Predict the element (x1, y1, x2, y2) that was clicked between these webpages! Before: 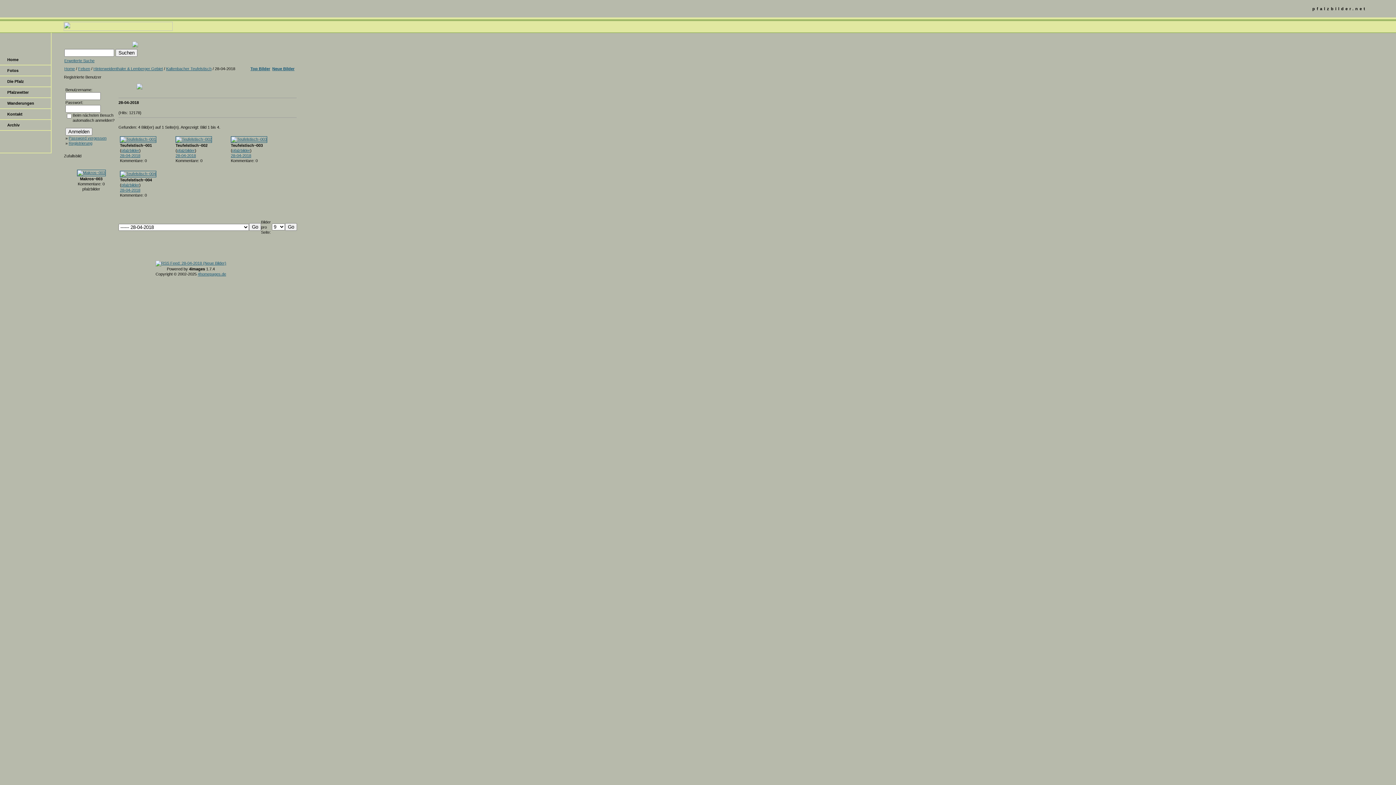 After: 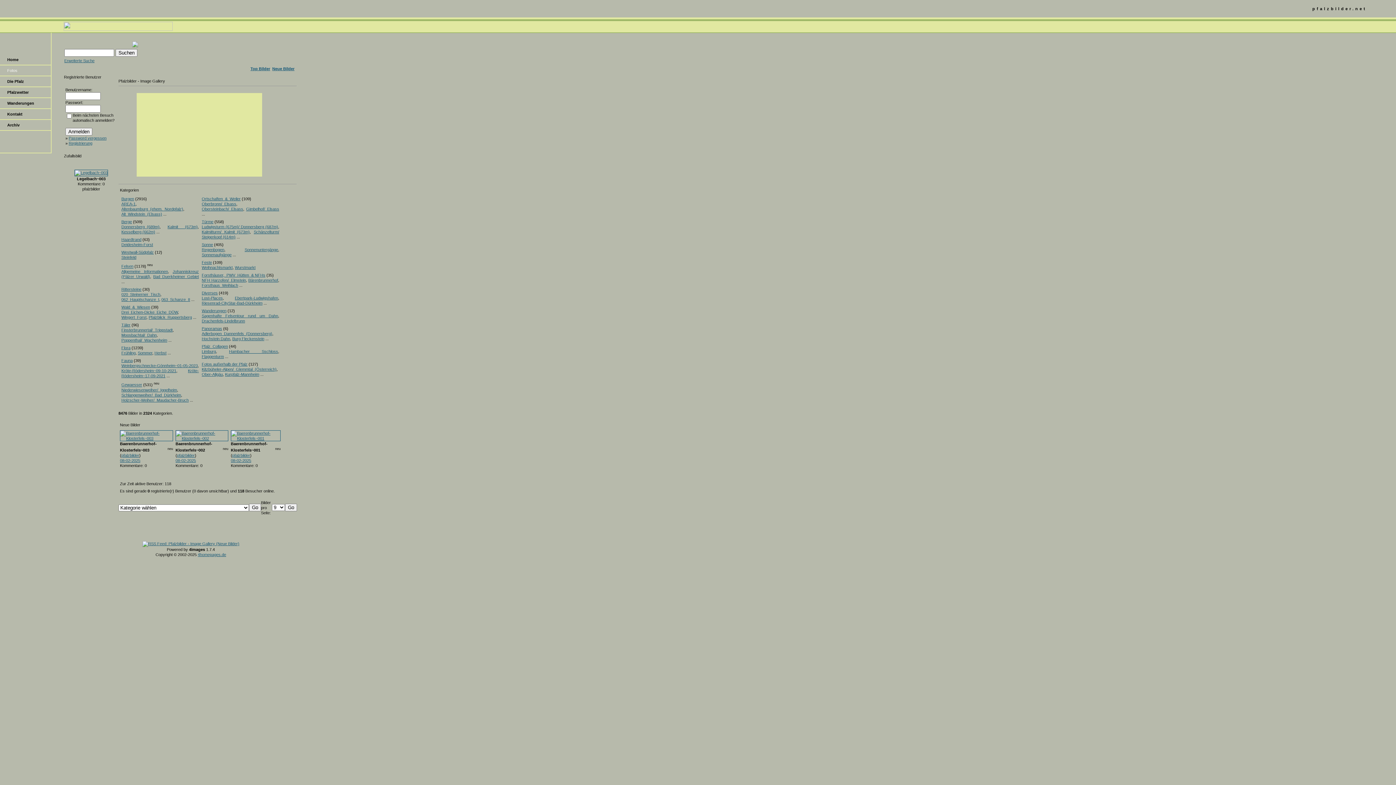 Action: label: Fotos bbox: (3, 68, 50, 73)